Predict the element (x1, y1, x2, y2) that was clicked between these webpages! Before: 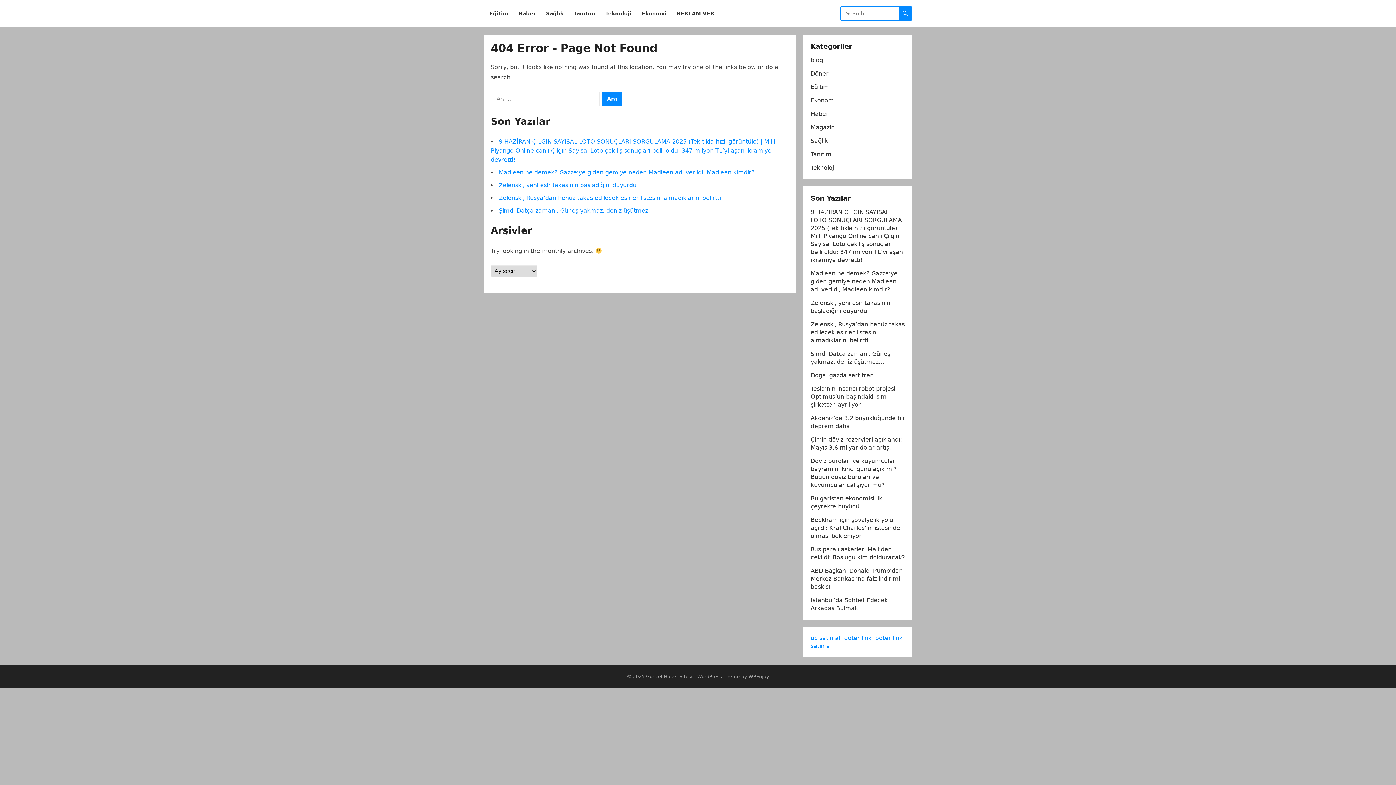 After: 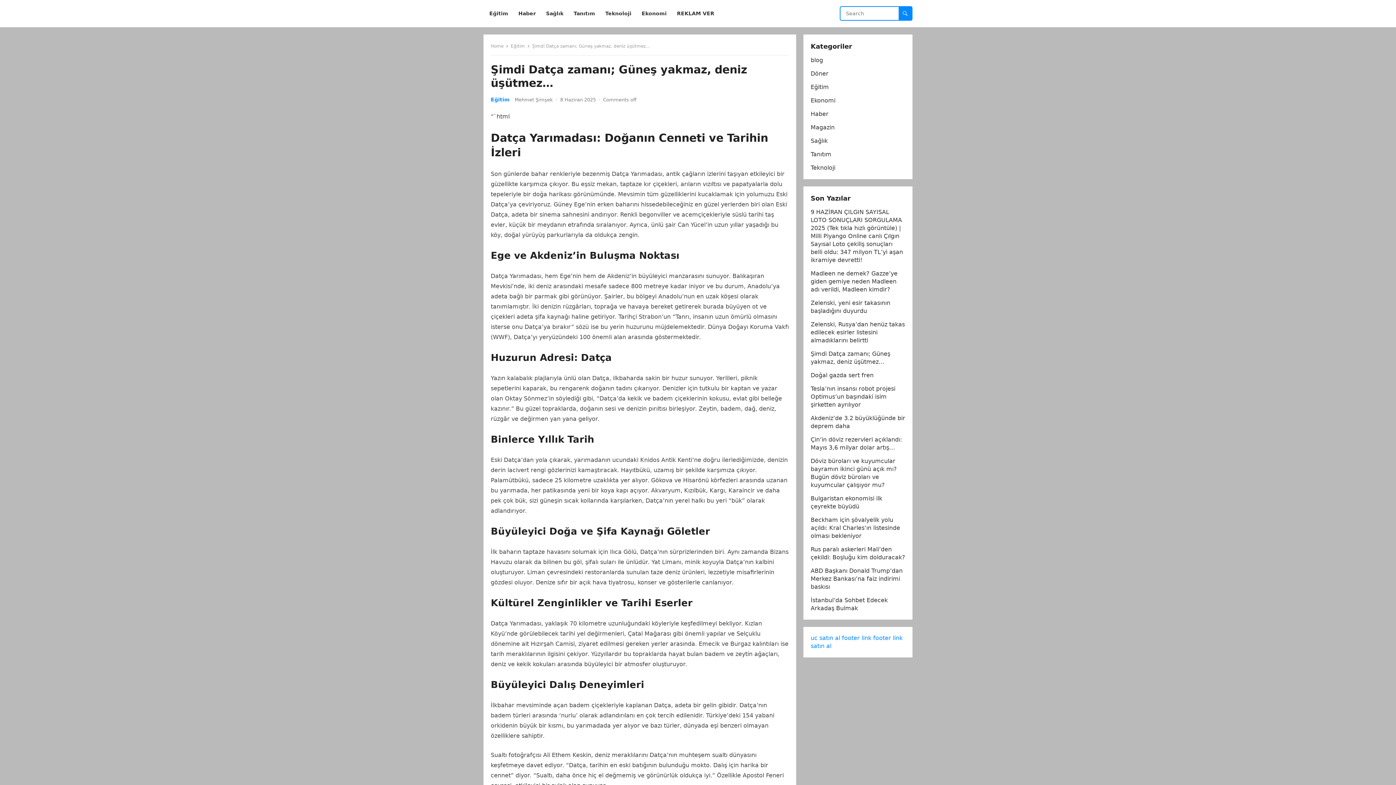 Action: bbox: (498, 207, 654, 214) label: Şimdi Datça zamanı; Güneş yakmaz, deniz üşütmez…